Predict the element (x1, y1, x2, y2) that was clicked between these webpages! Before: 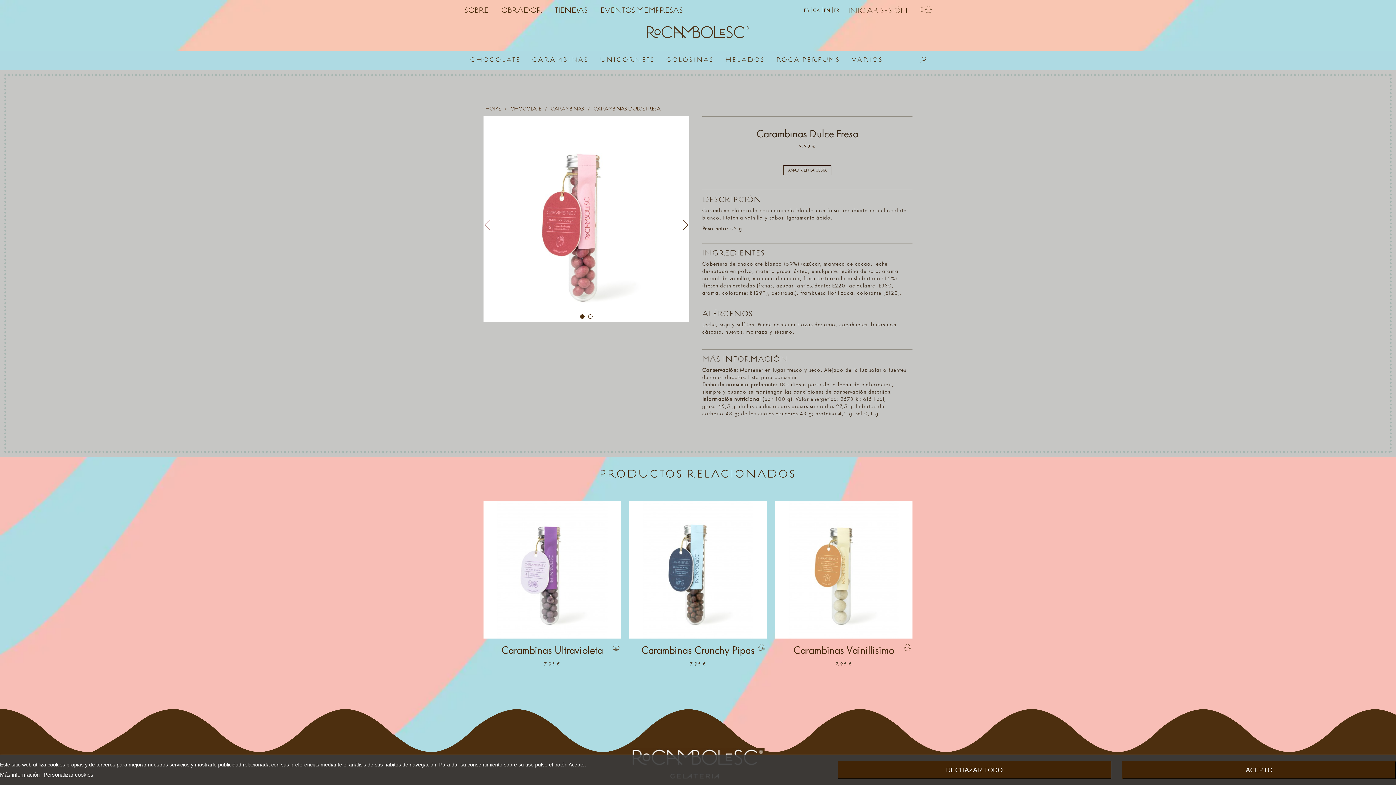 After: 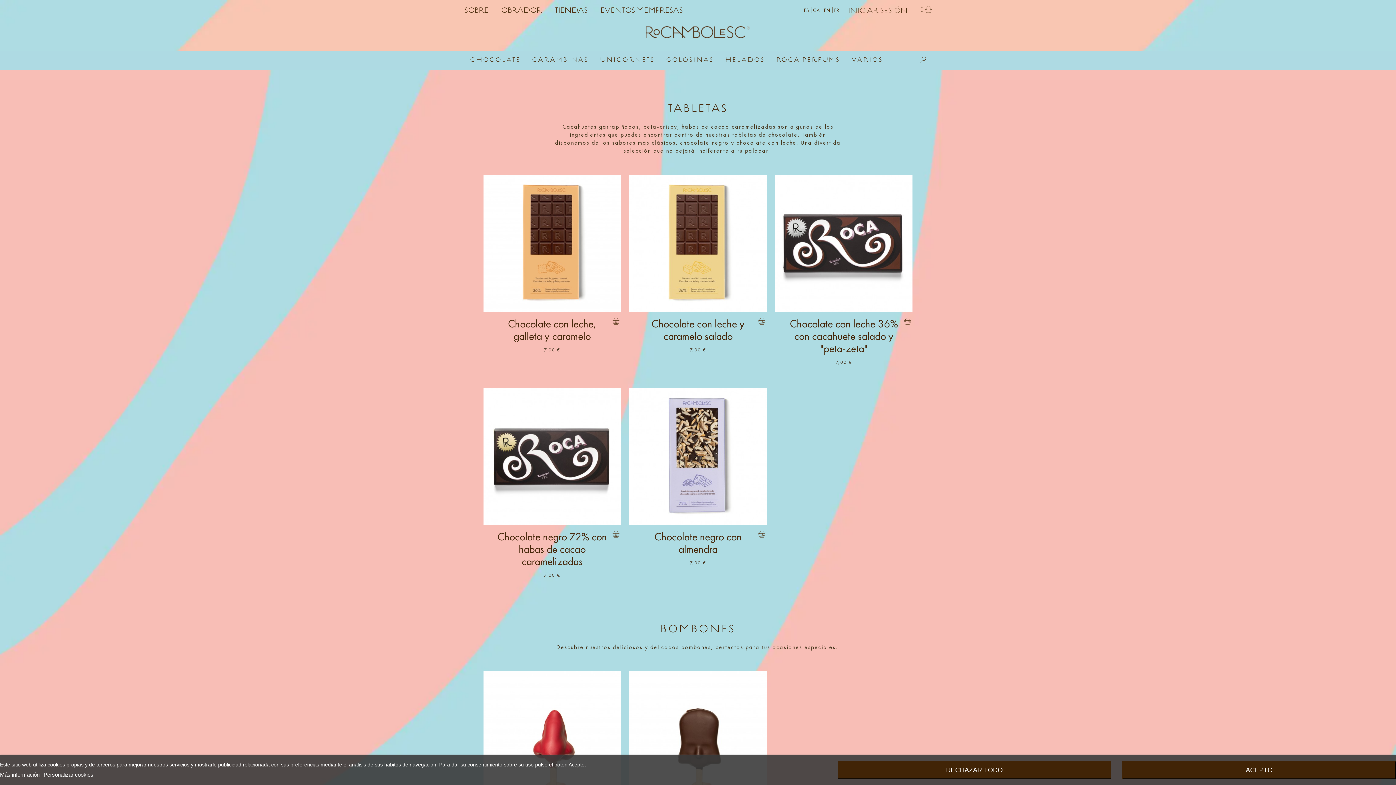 Action: label: CHOCOLATE bbox: (470, 56, 520, 64)